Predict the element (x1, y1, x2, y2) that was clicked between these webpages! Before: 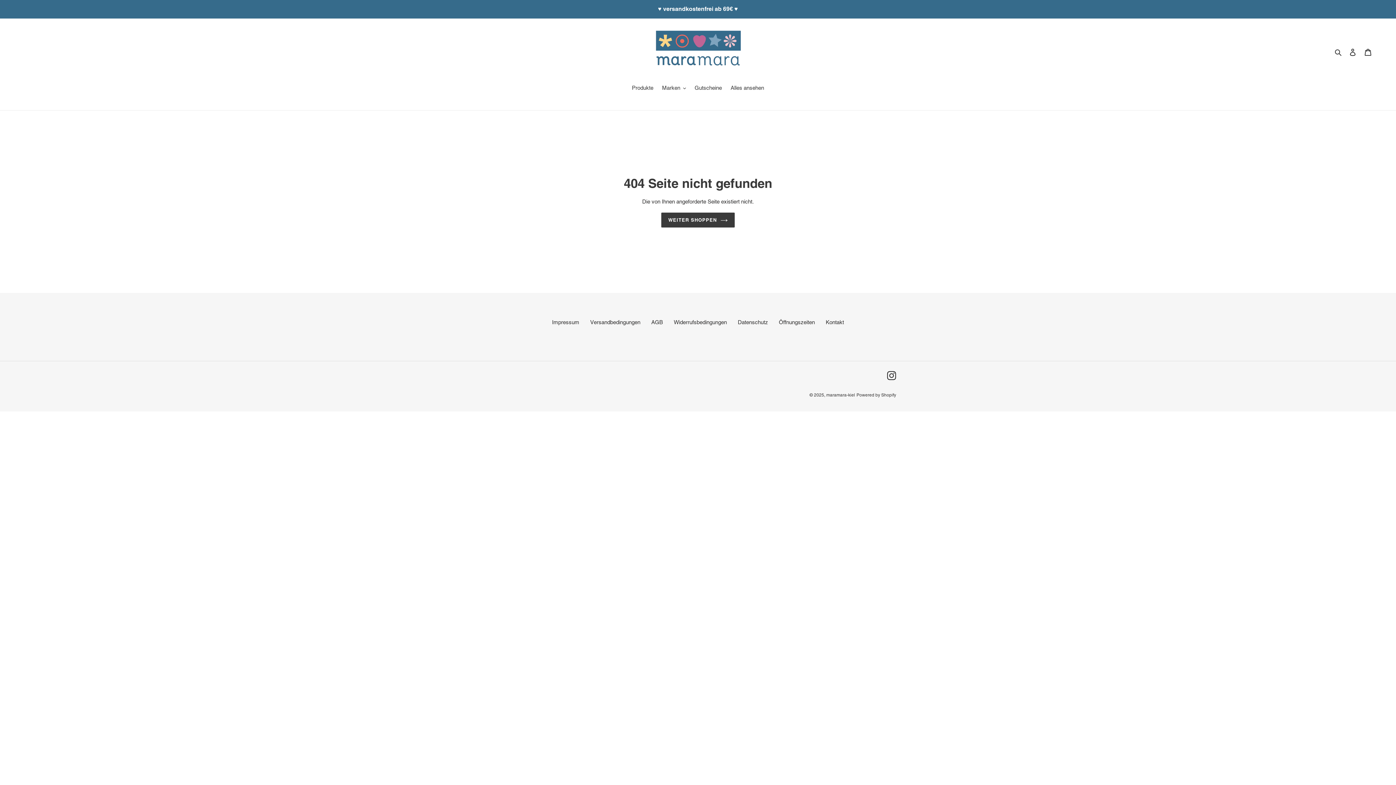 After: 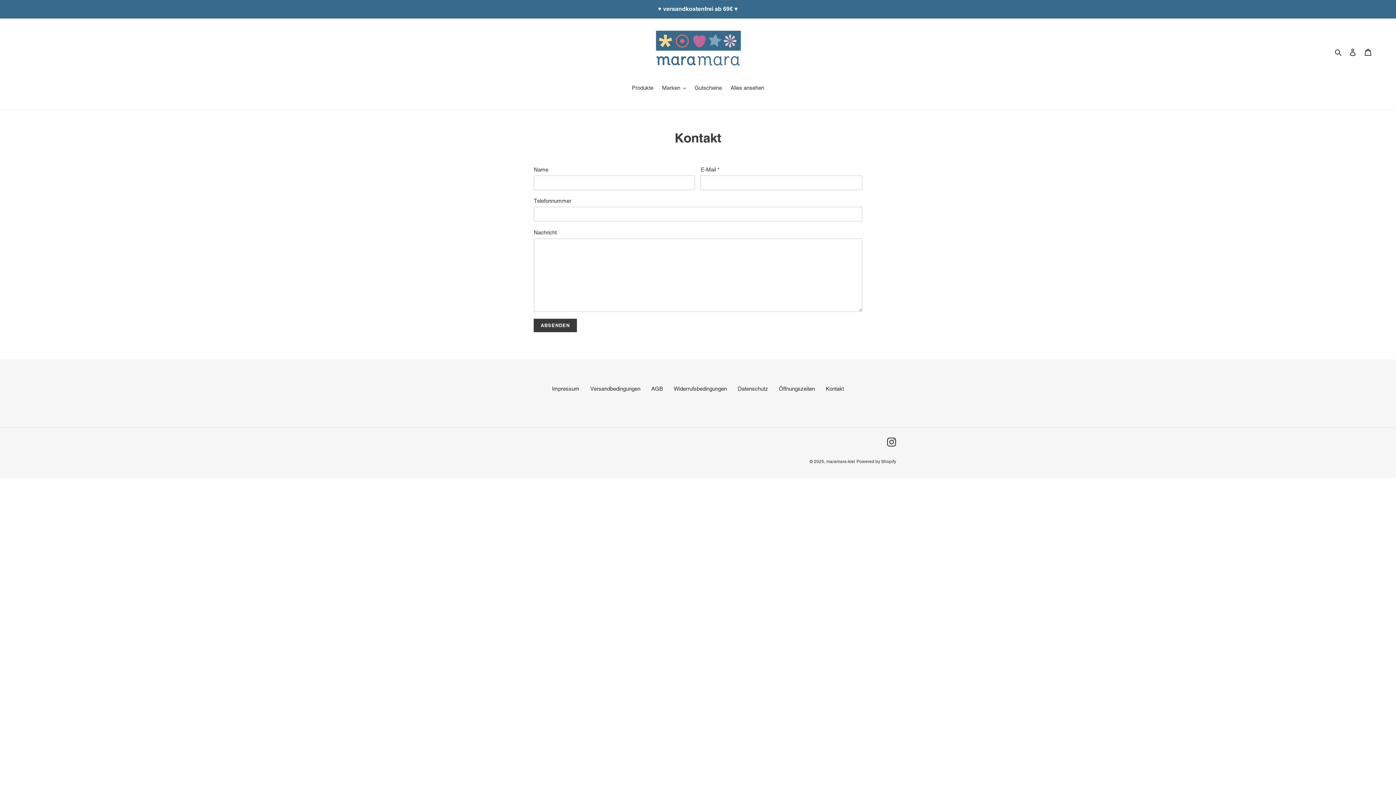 Action: bbox: (826, 319, 844, 325) label: Kontakt